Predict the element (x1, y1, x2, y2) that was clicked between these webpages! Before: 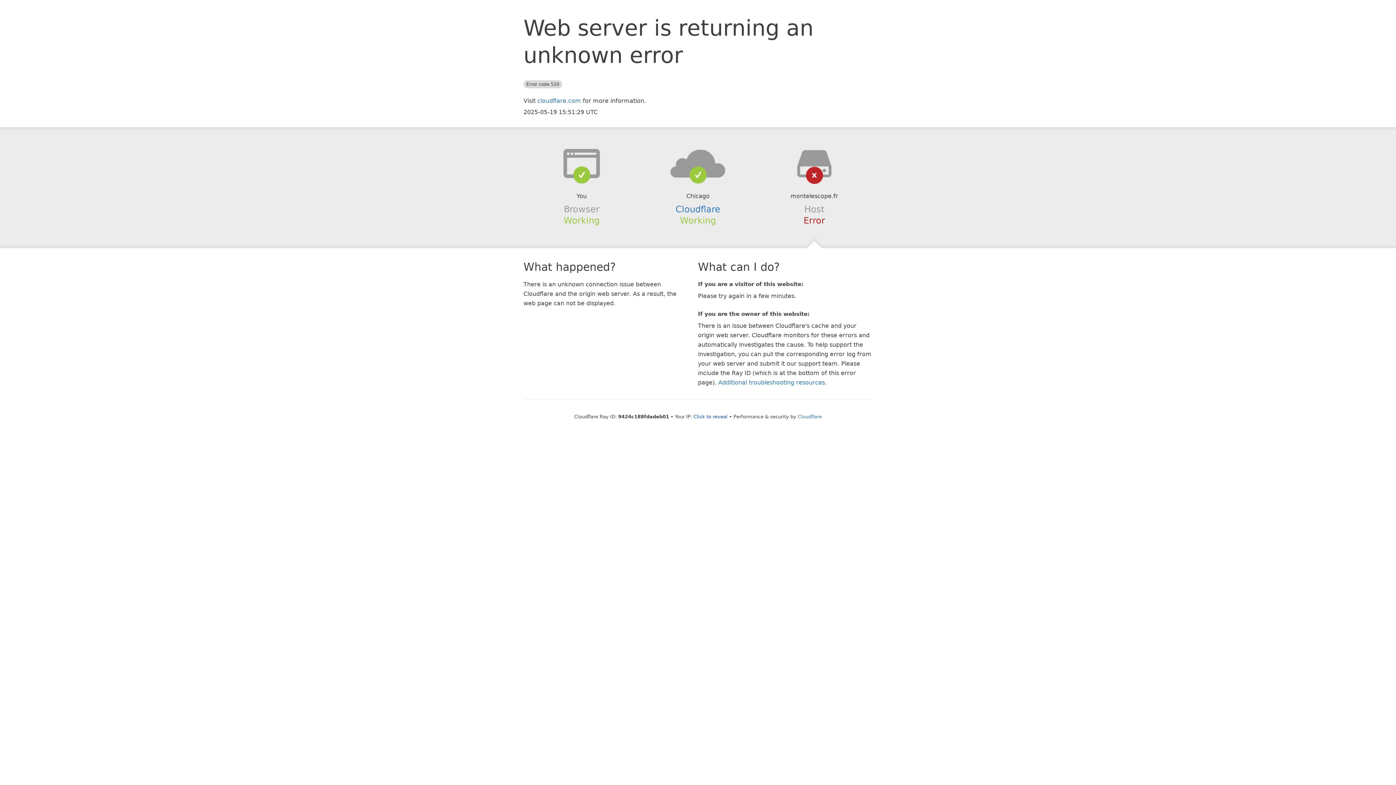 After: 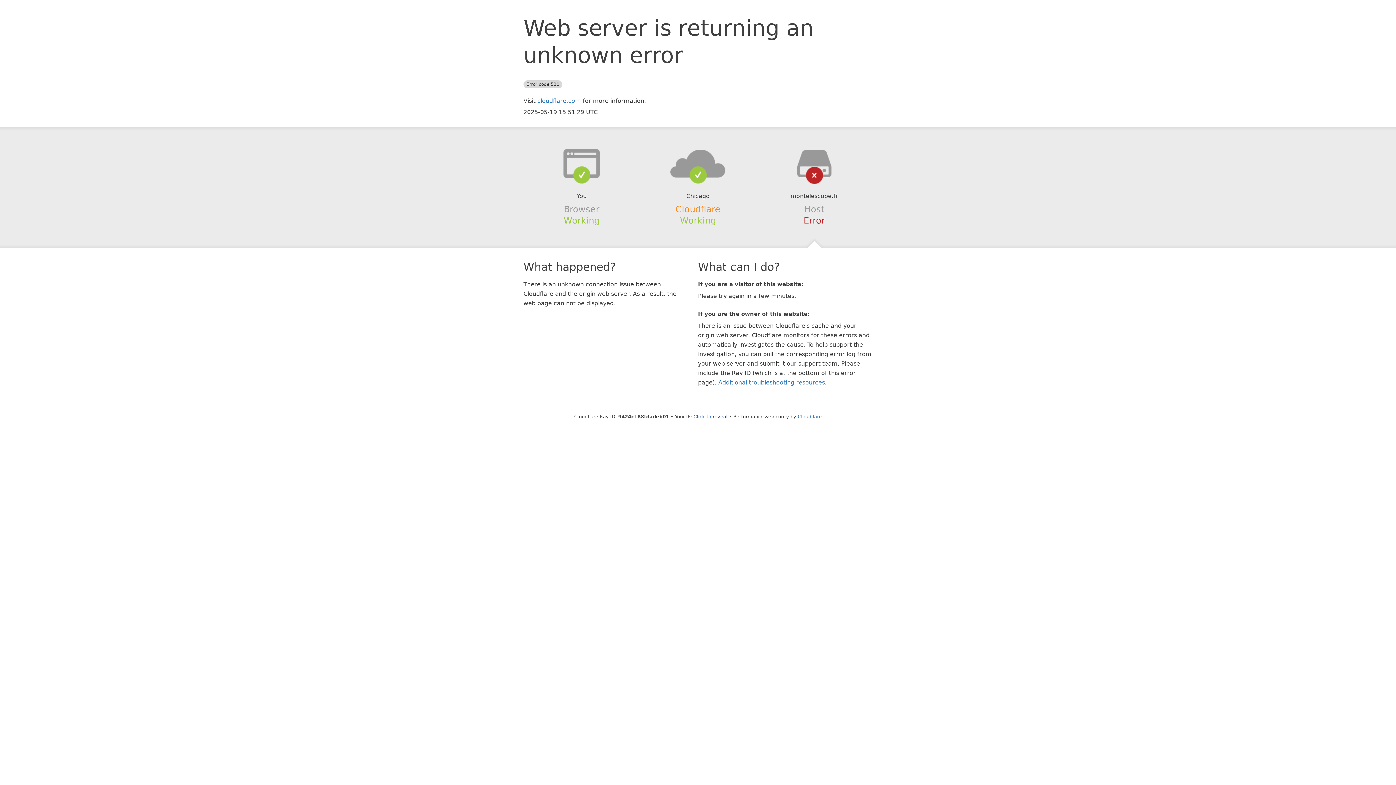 Action: label: Cloudflare bbox: (675, 204, 720, 214)